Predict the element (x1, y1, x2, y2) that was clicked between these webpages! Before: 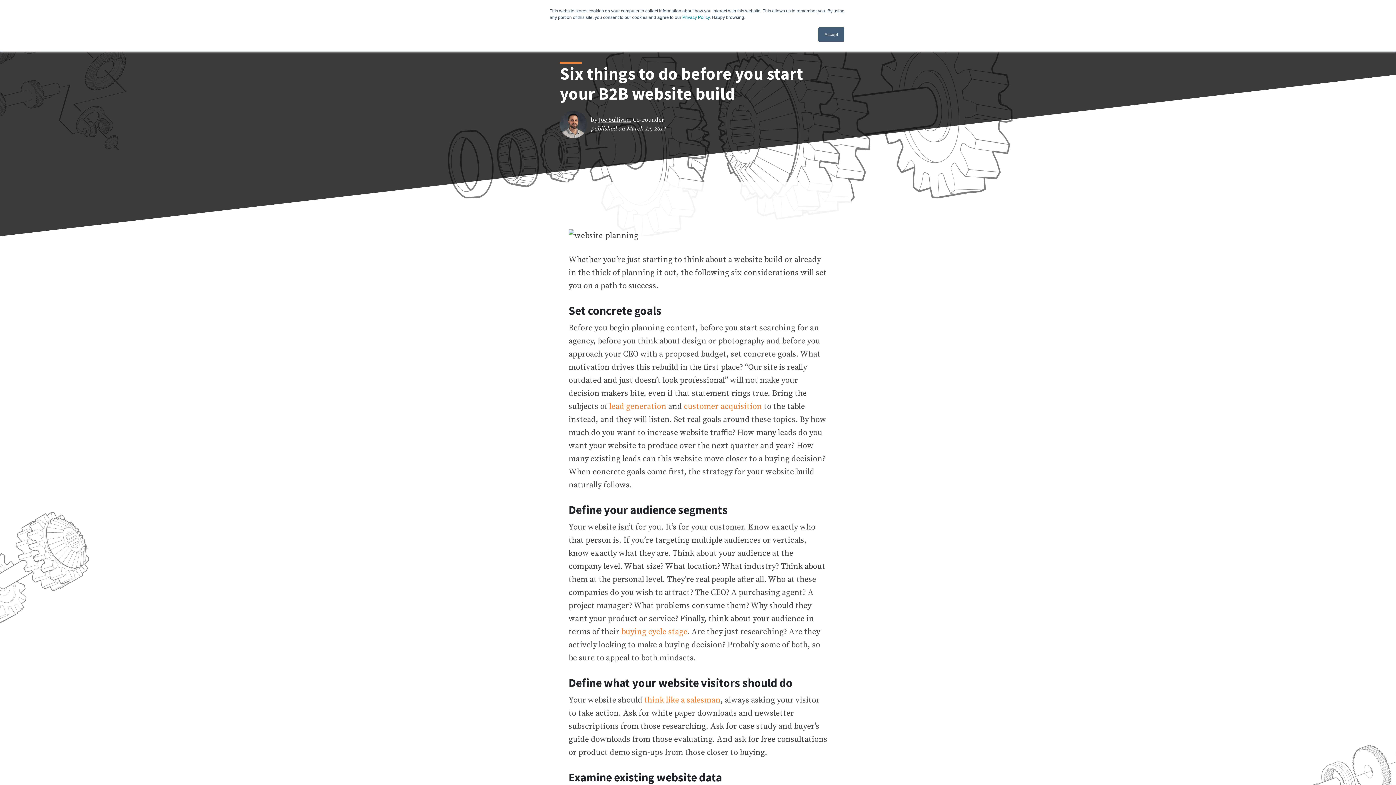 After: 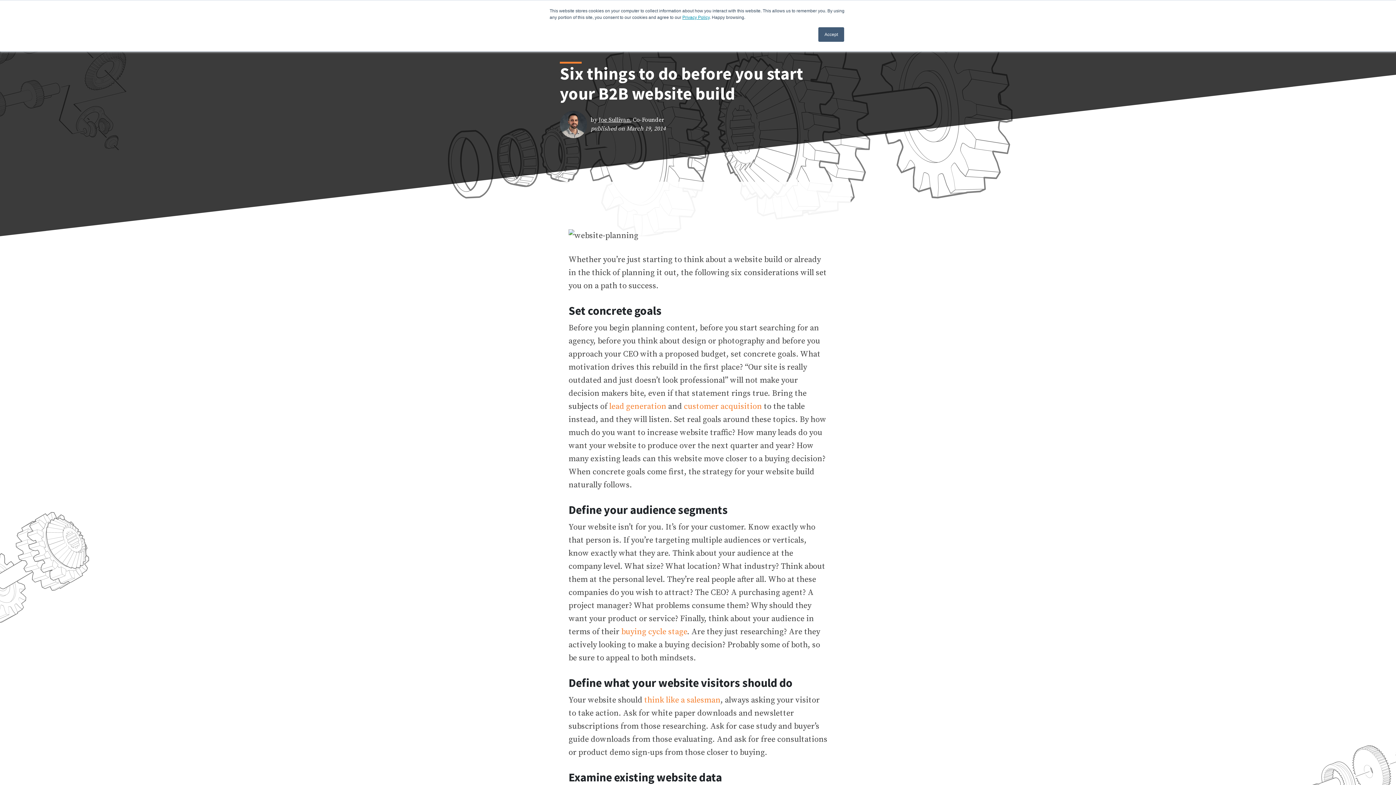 Action: bbox: (682, 14, 709, 20) label: Privacy Policy